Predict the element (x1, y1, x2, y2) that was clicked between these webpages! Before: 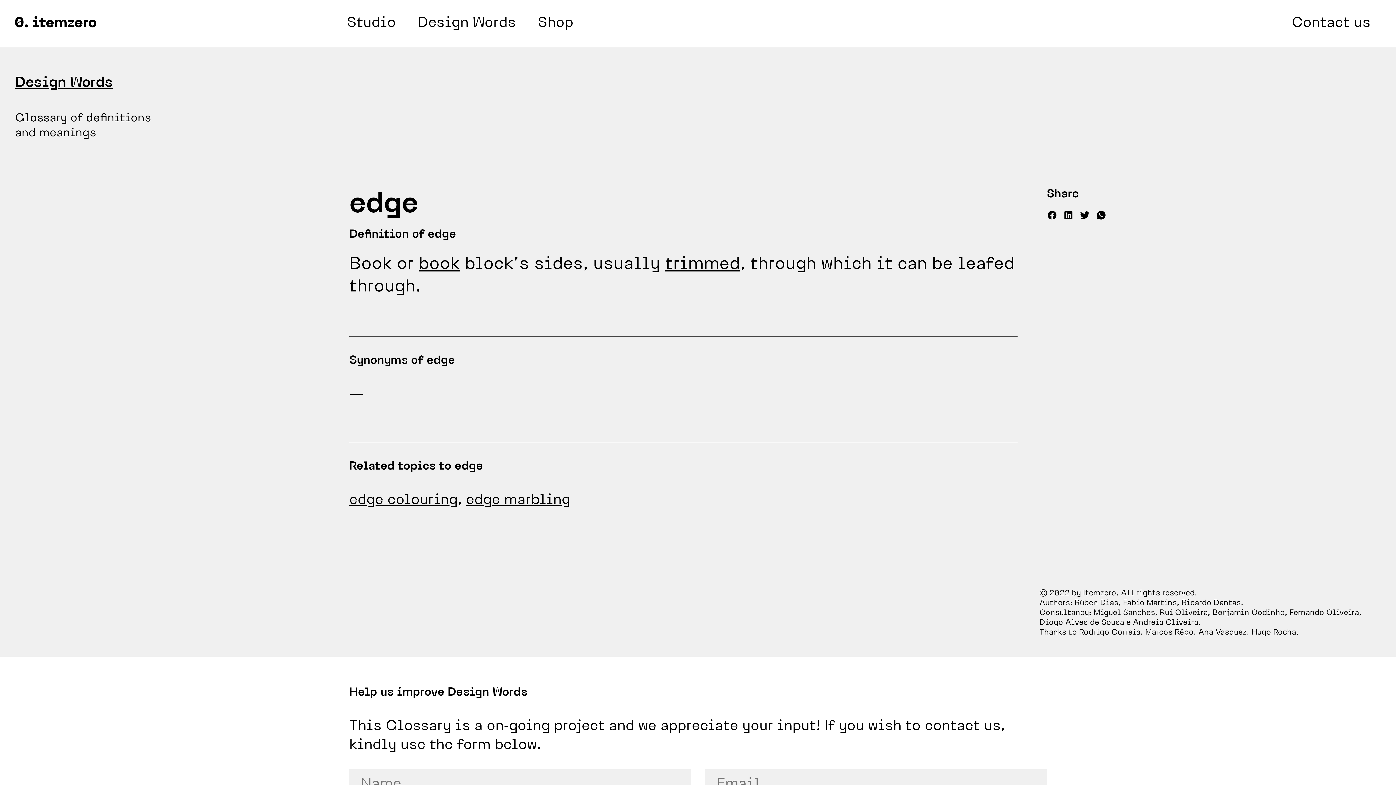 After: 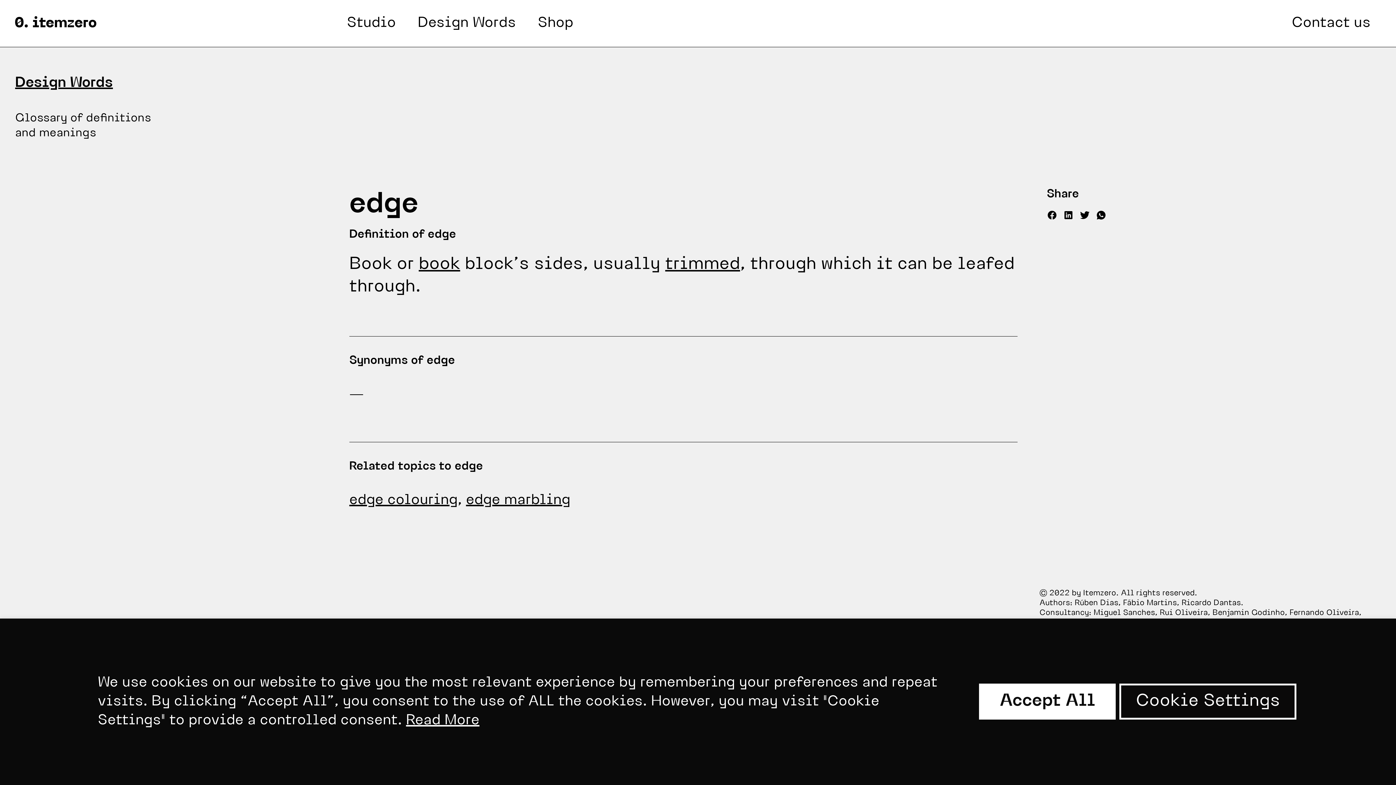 Action: bbox: (1079, 203, 1090, 220)